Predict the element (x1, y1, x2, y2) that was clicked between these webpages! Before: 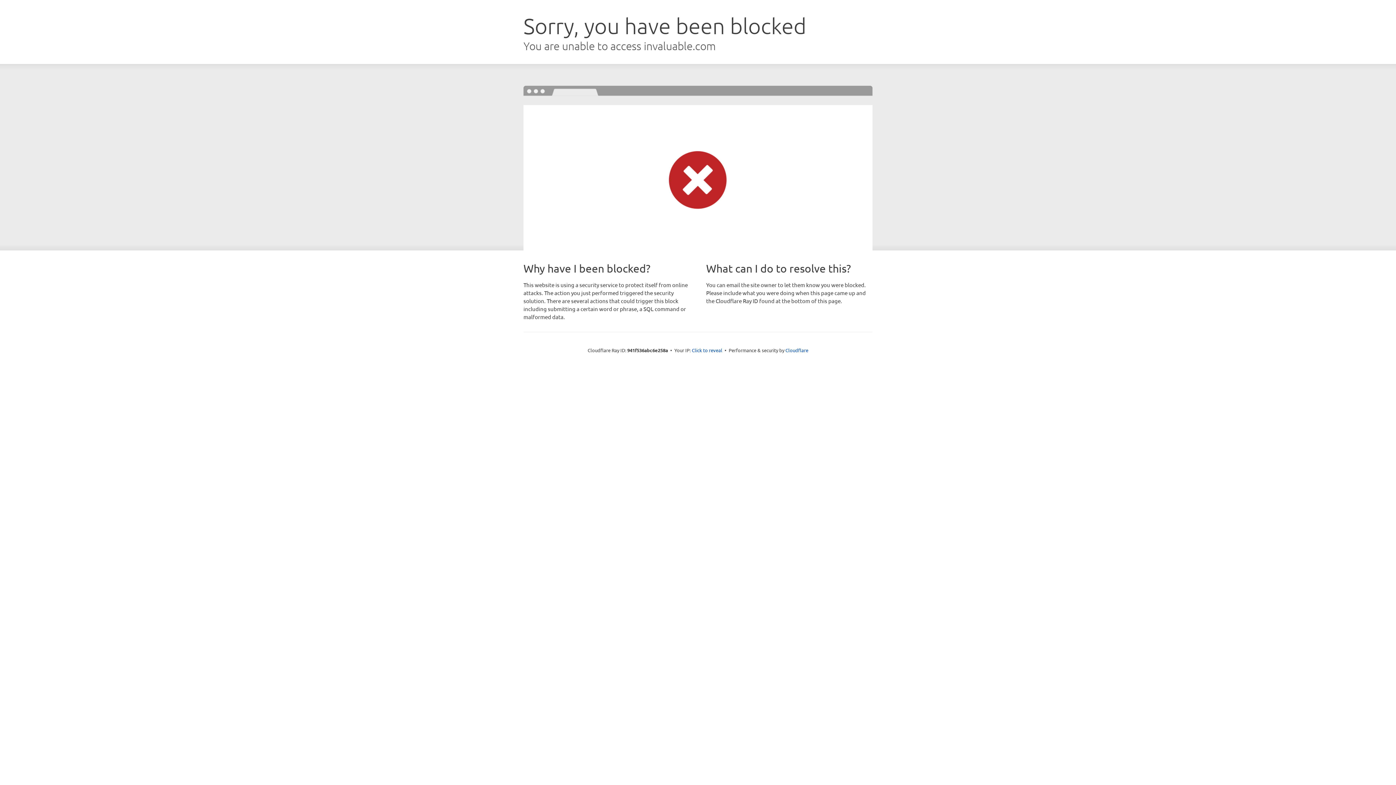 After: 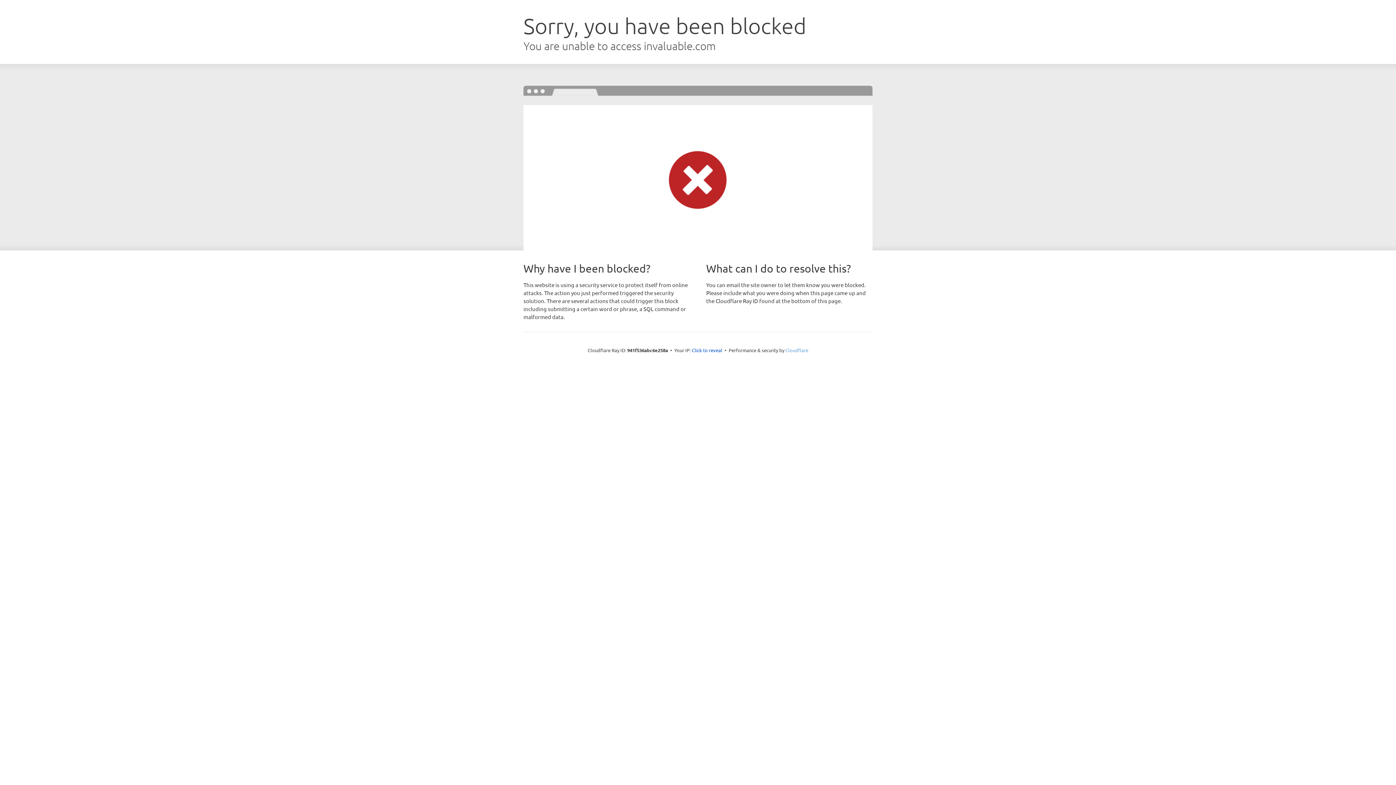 Action: label: Cloudflare bbox: (785, 347, 808, 353)